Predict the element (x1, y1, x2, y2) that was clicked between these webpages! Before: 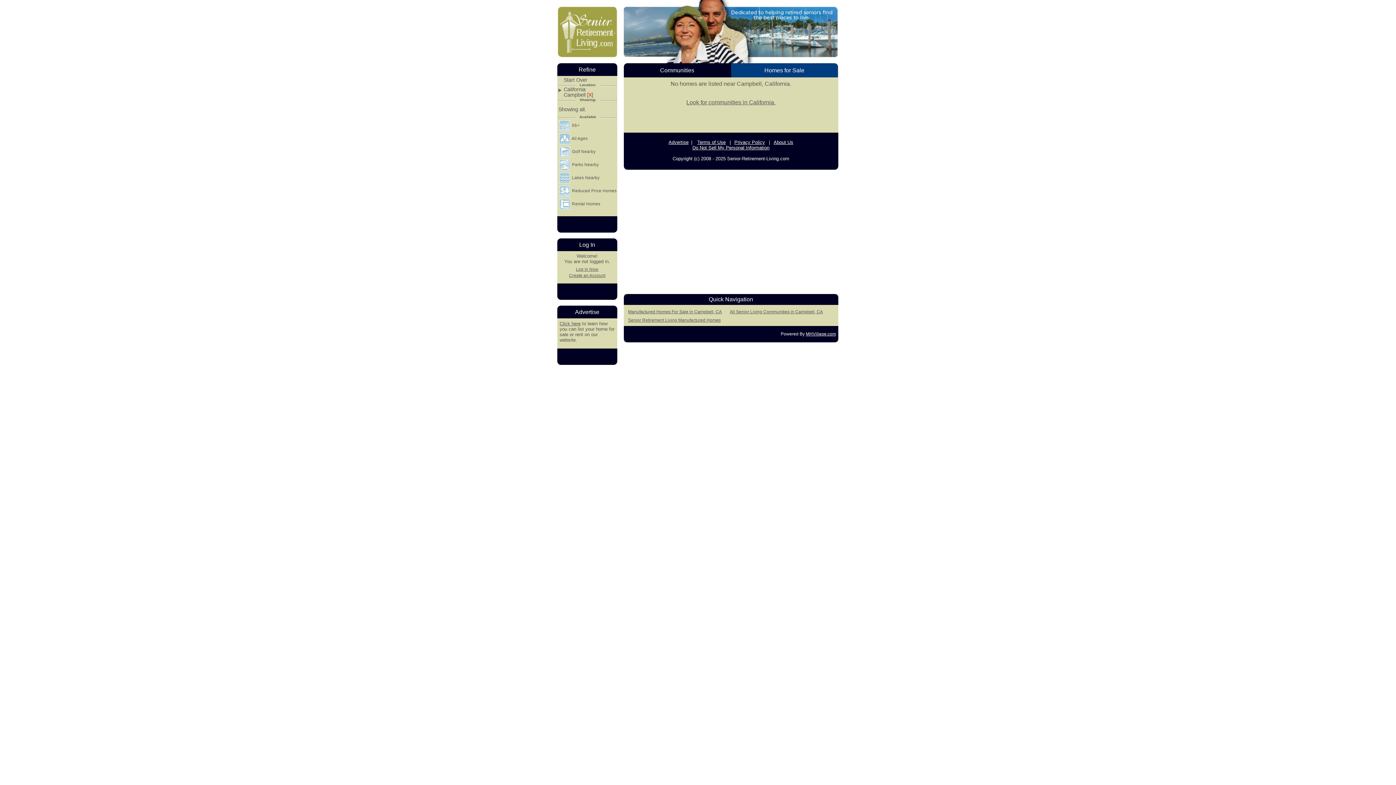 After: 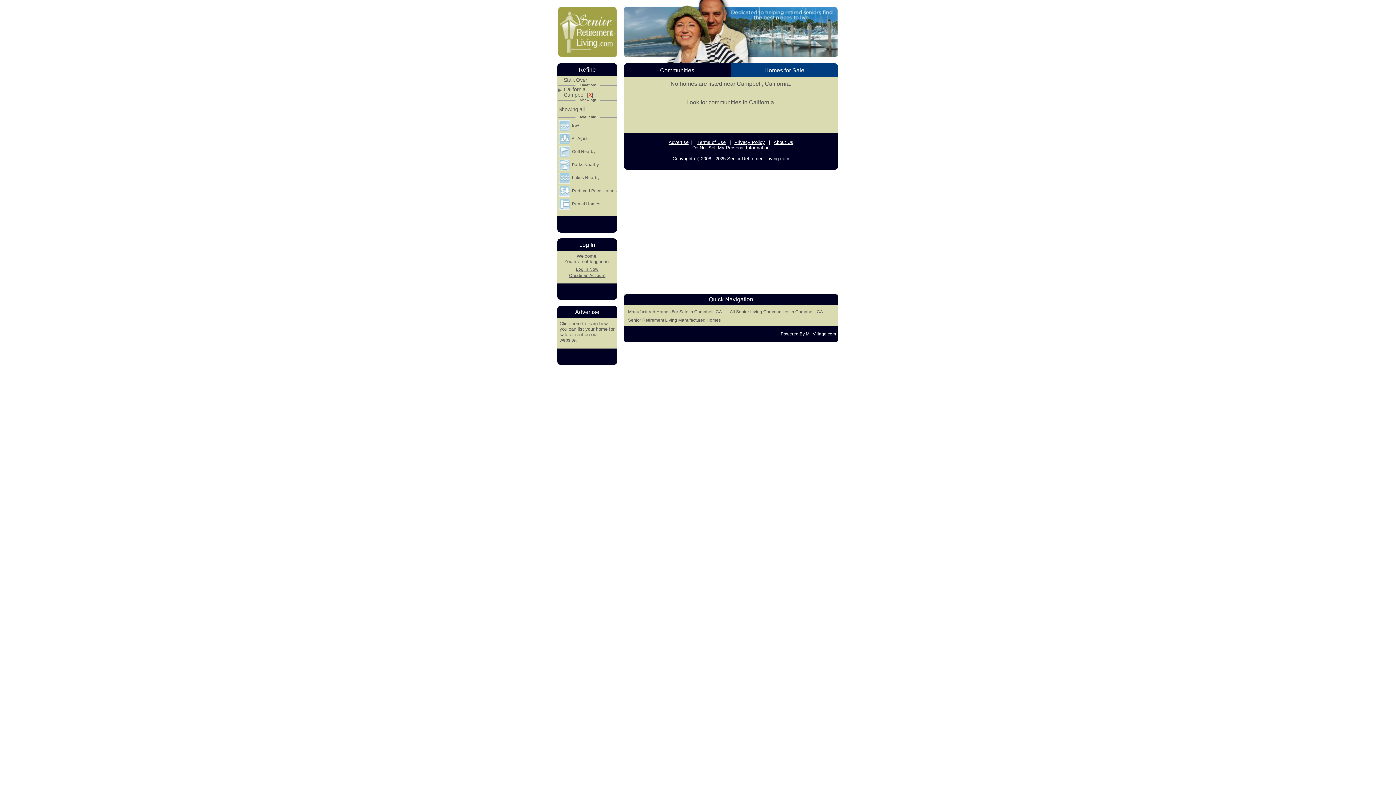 Action: label: Manufactured Homes For Sale in Campbell, CA bbox: (628, 309, 722, 314)